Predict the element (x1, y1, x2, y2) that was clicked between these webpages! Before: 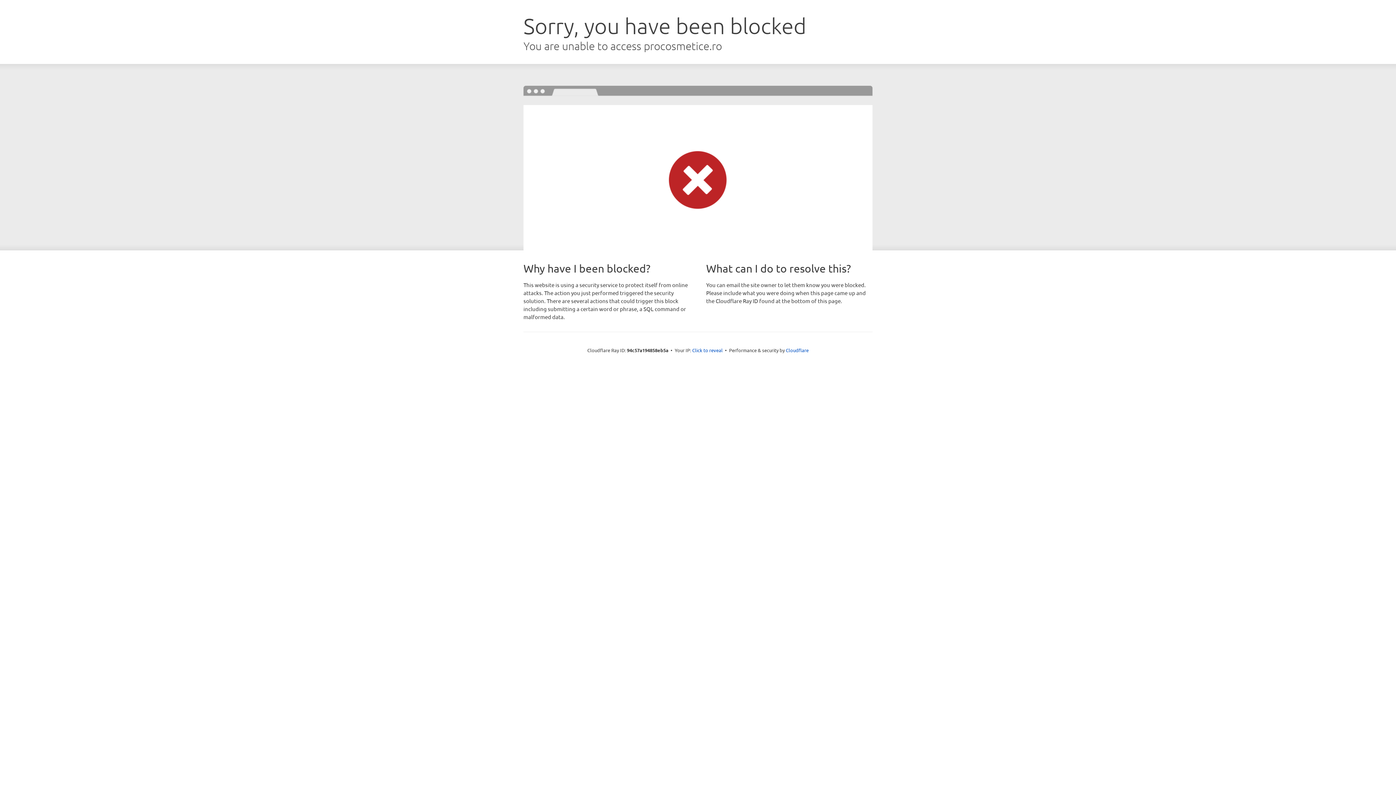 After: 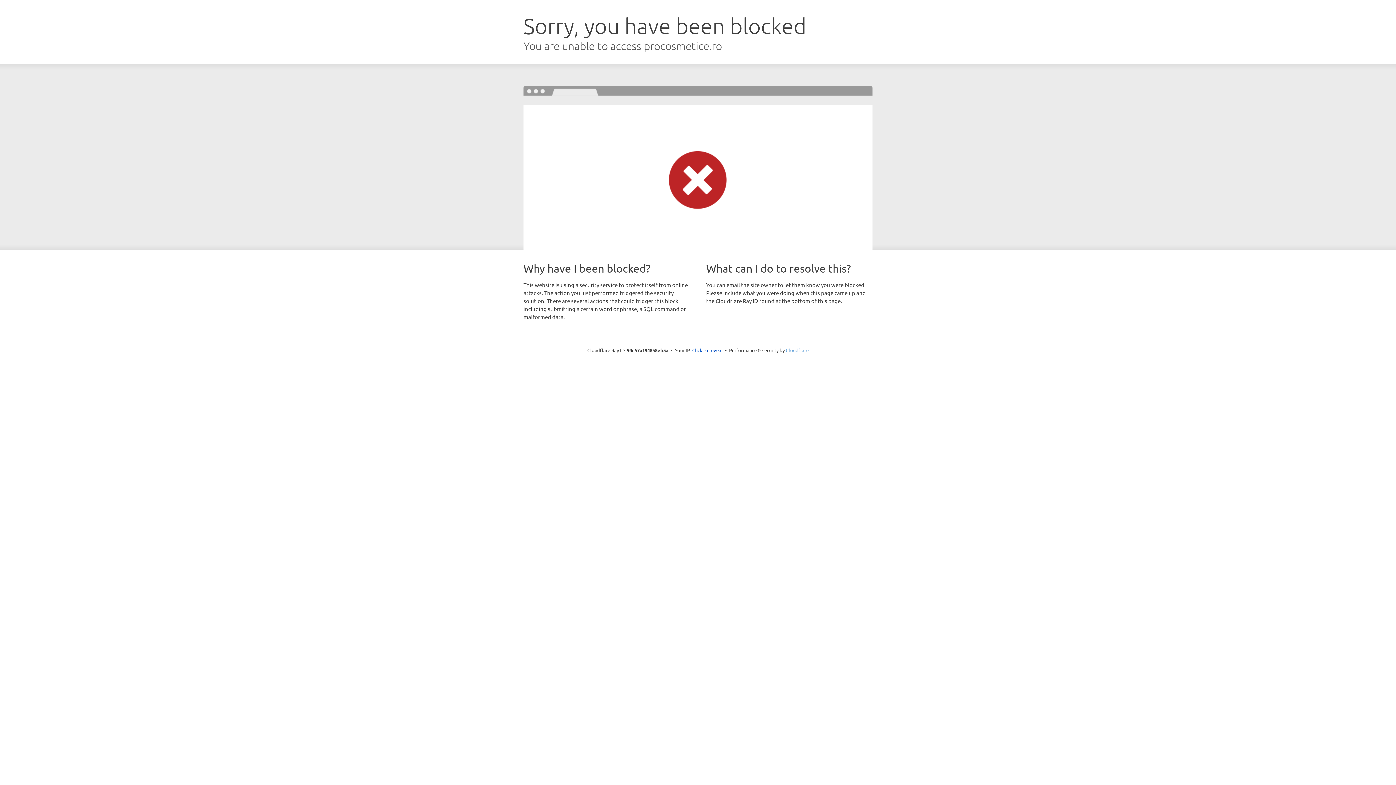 Action: label: Cloudflare bbox: (786, 347, 808, 353)